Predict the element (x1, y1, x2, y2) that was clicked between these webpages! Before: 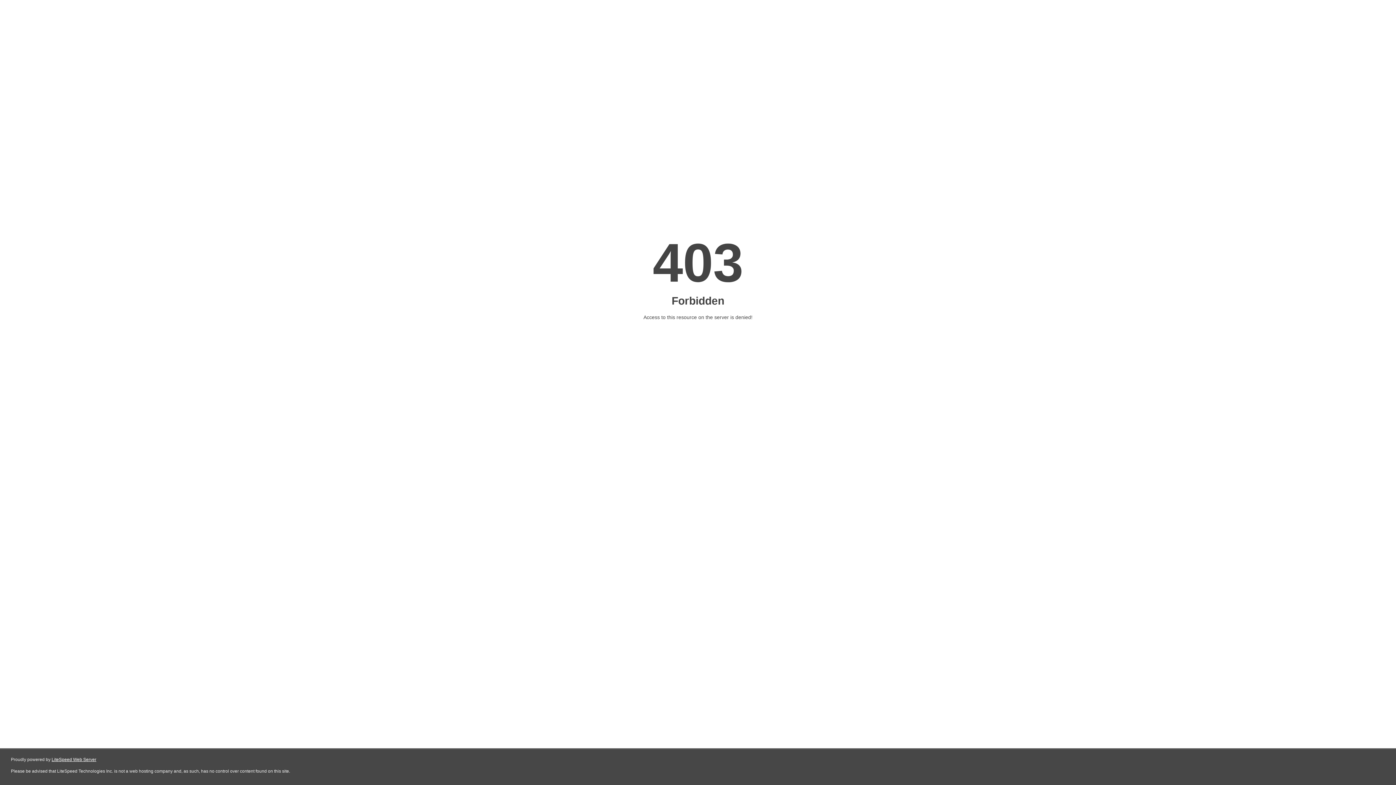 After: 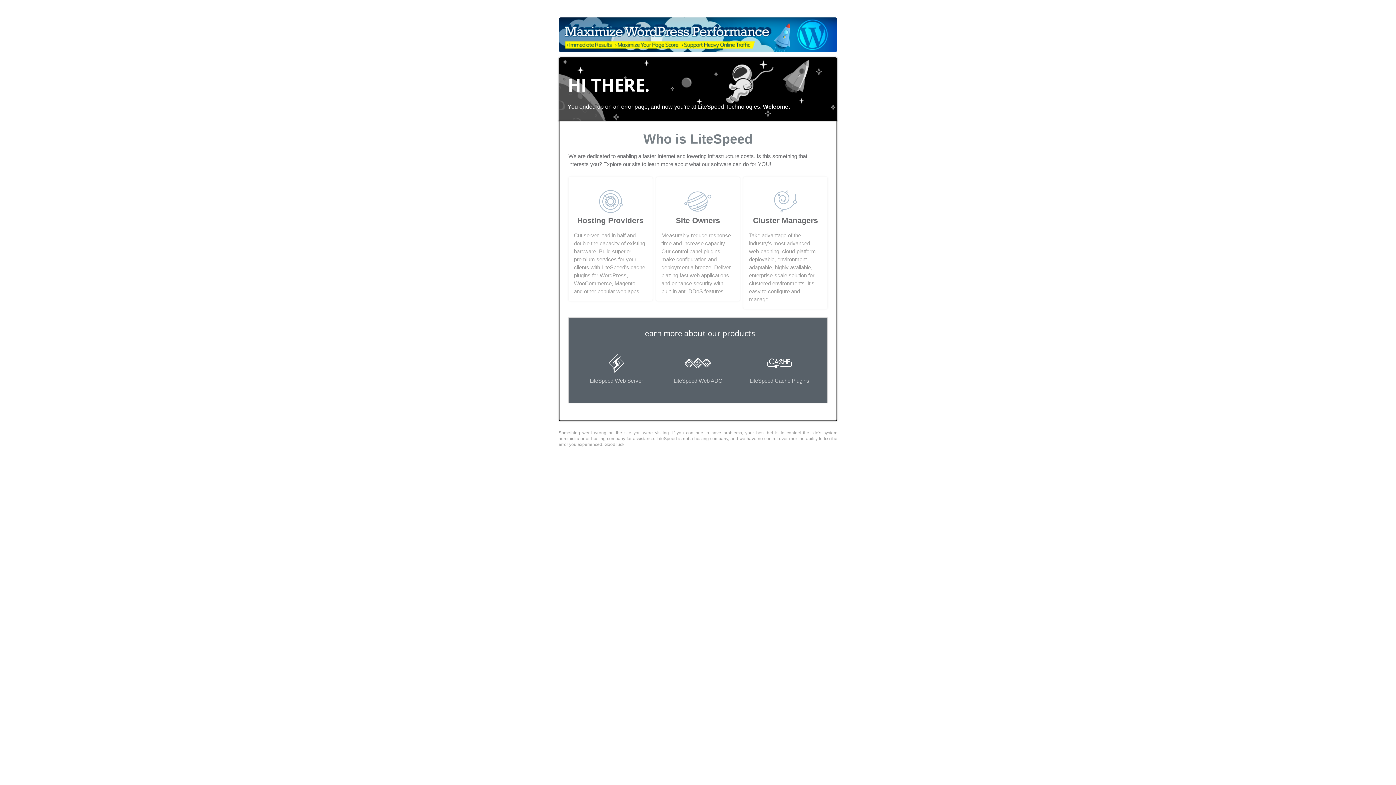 Action: label: LiteSpeed Web Server bbox: (51, 757, 96, 762)